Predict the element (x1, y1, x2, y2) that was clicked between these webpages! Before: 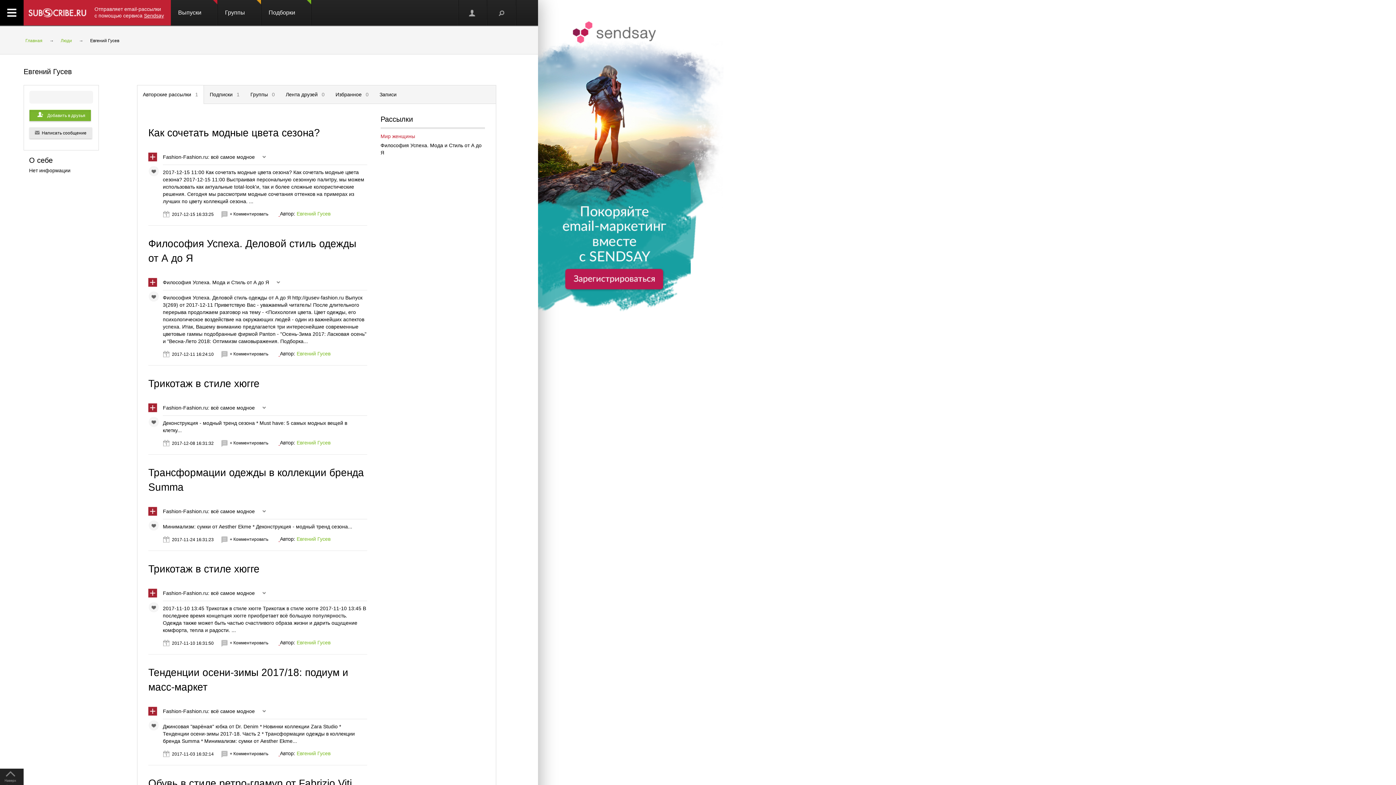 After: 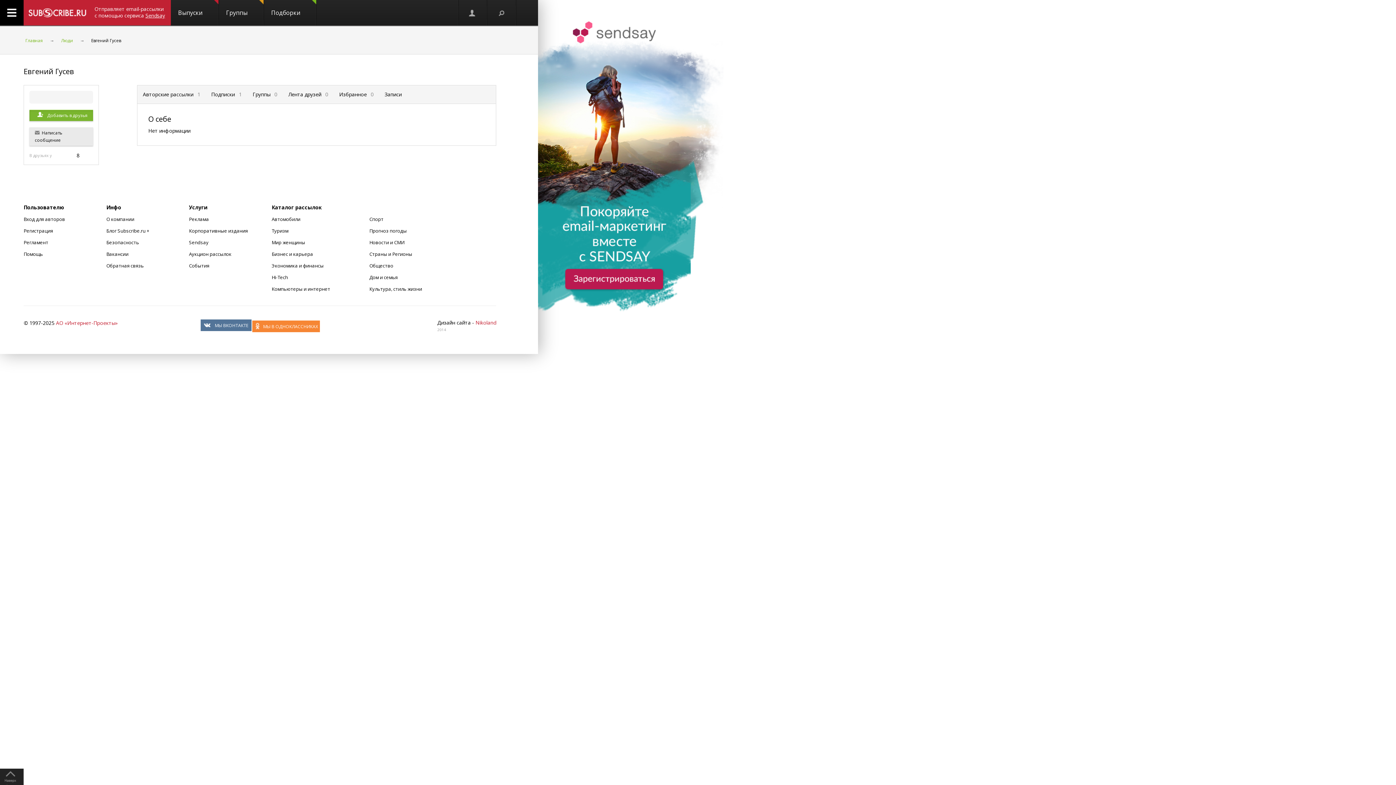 Action: label: Евгений Гусев bbox: (296, 536, 330, 542)